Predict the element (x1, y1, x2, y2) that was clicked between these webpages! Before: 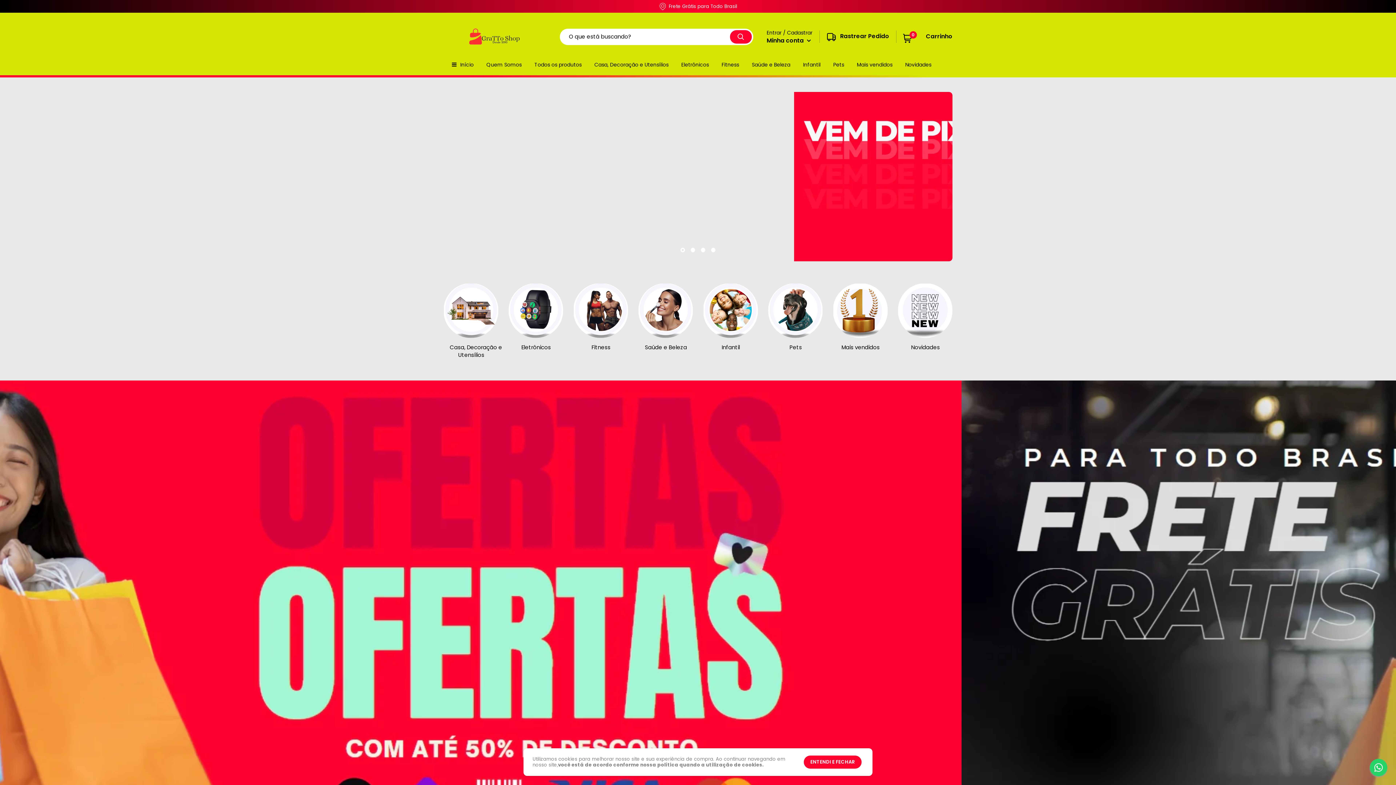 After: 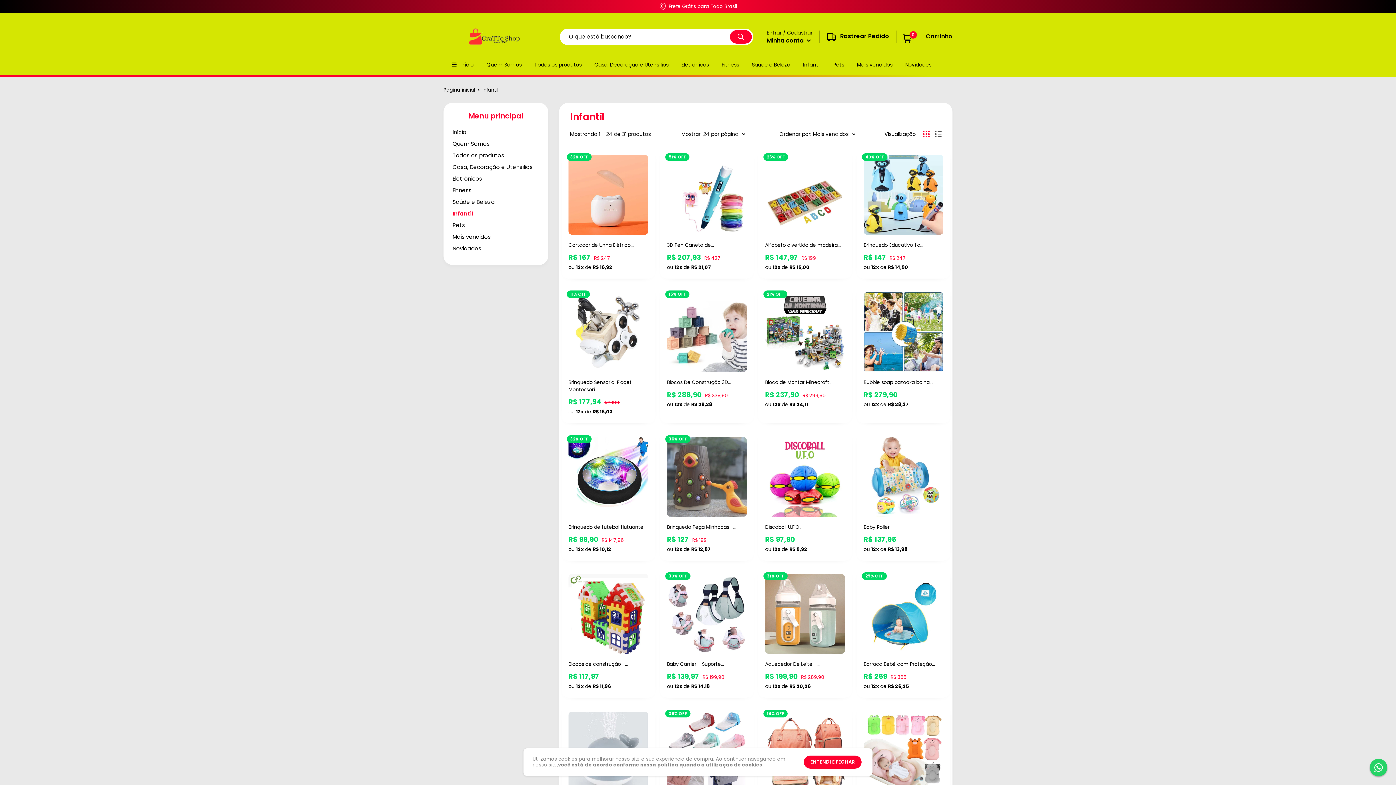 Action: bbox: (698, 283, 763, 351) label: Infantil 